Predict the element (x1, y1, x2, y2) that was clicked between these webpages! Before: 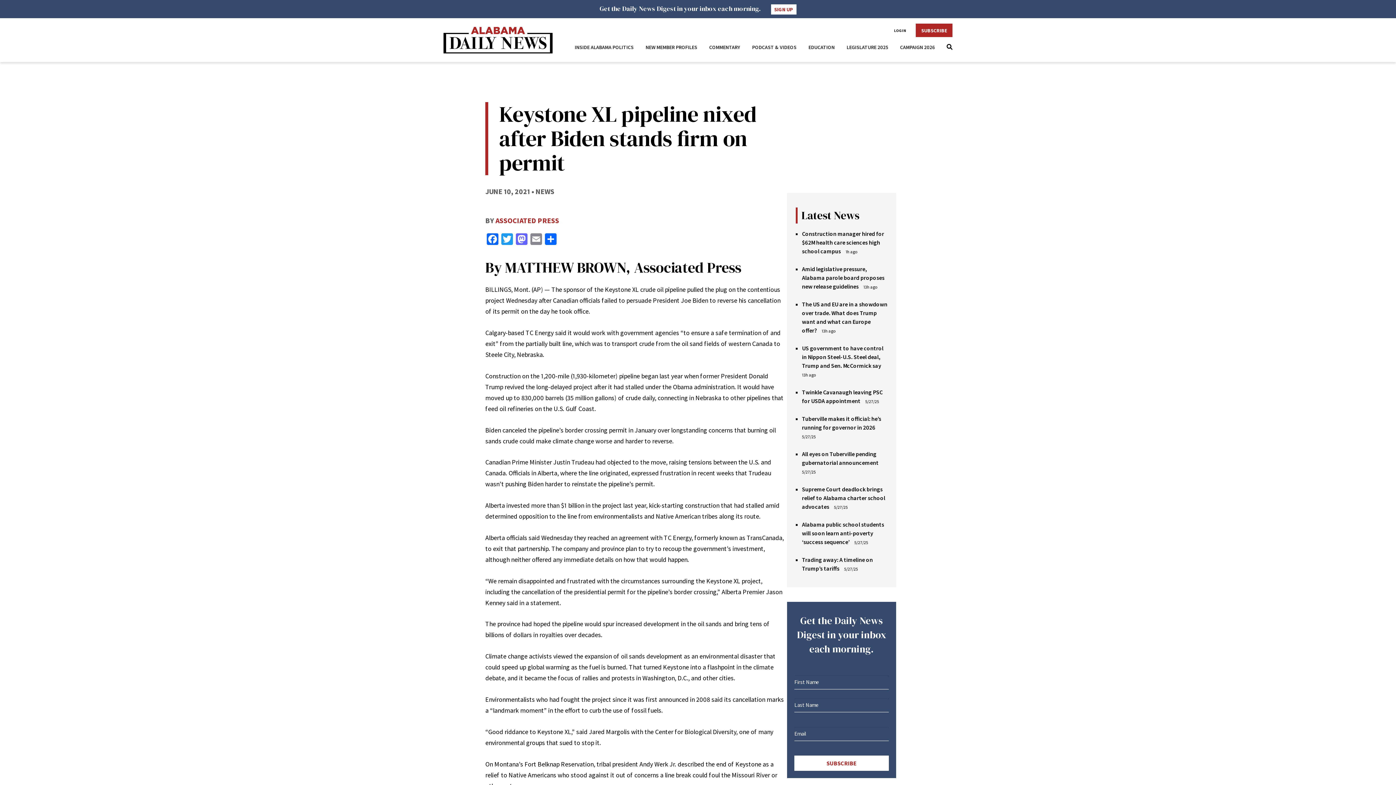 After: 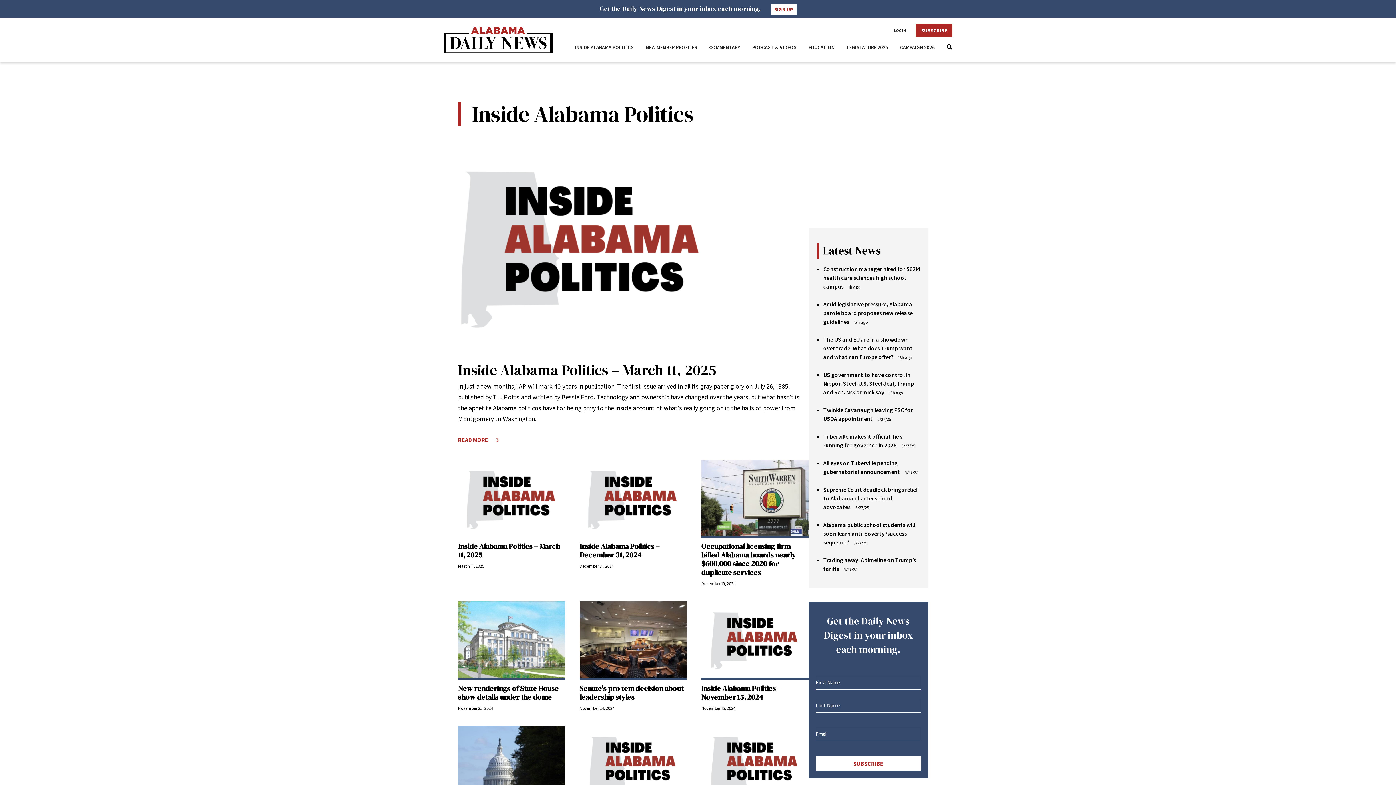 Action: bbox: (574, 41, 633, 52) label: INSIDE ALABAMA POLITICS